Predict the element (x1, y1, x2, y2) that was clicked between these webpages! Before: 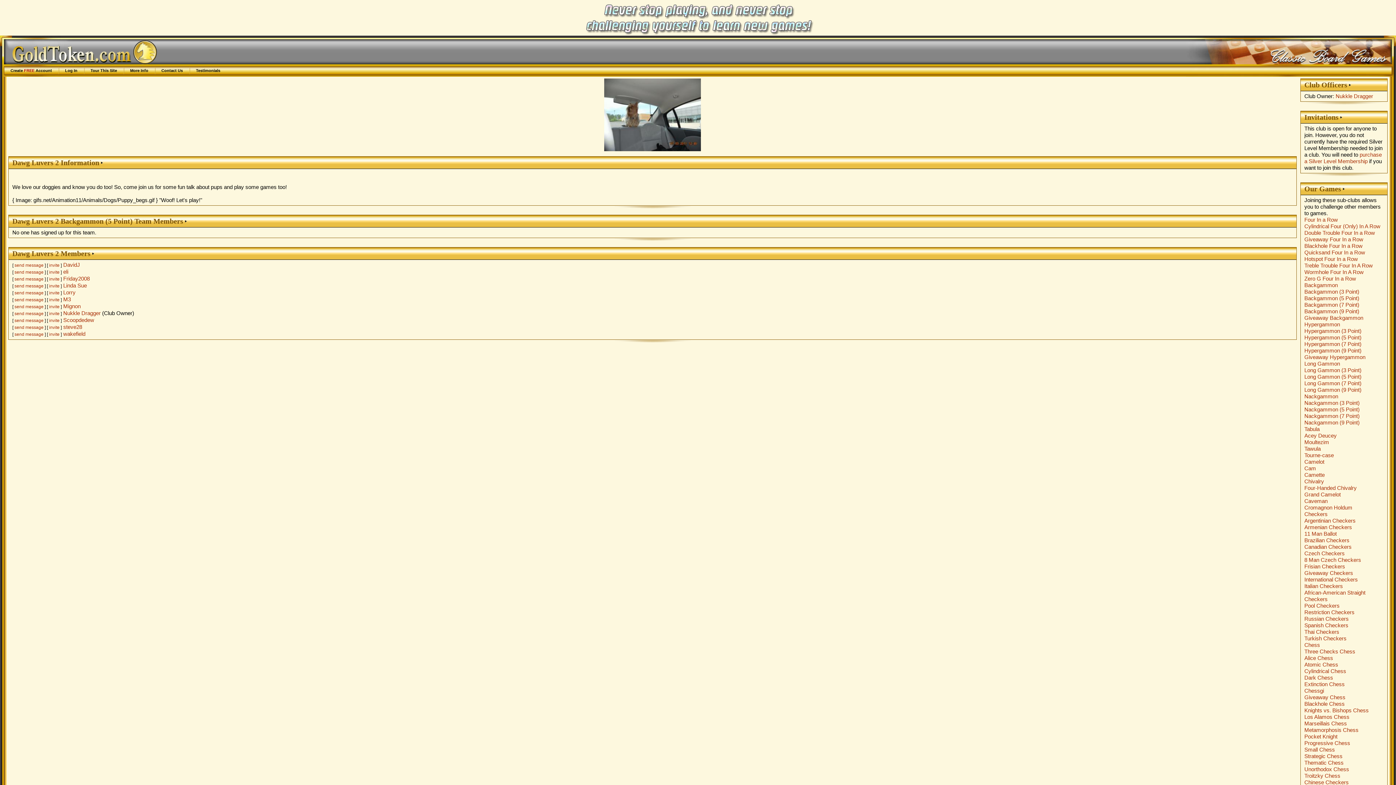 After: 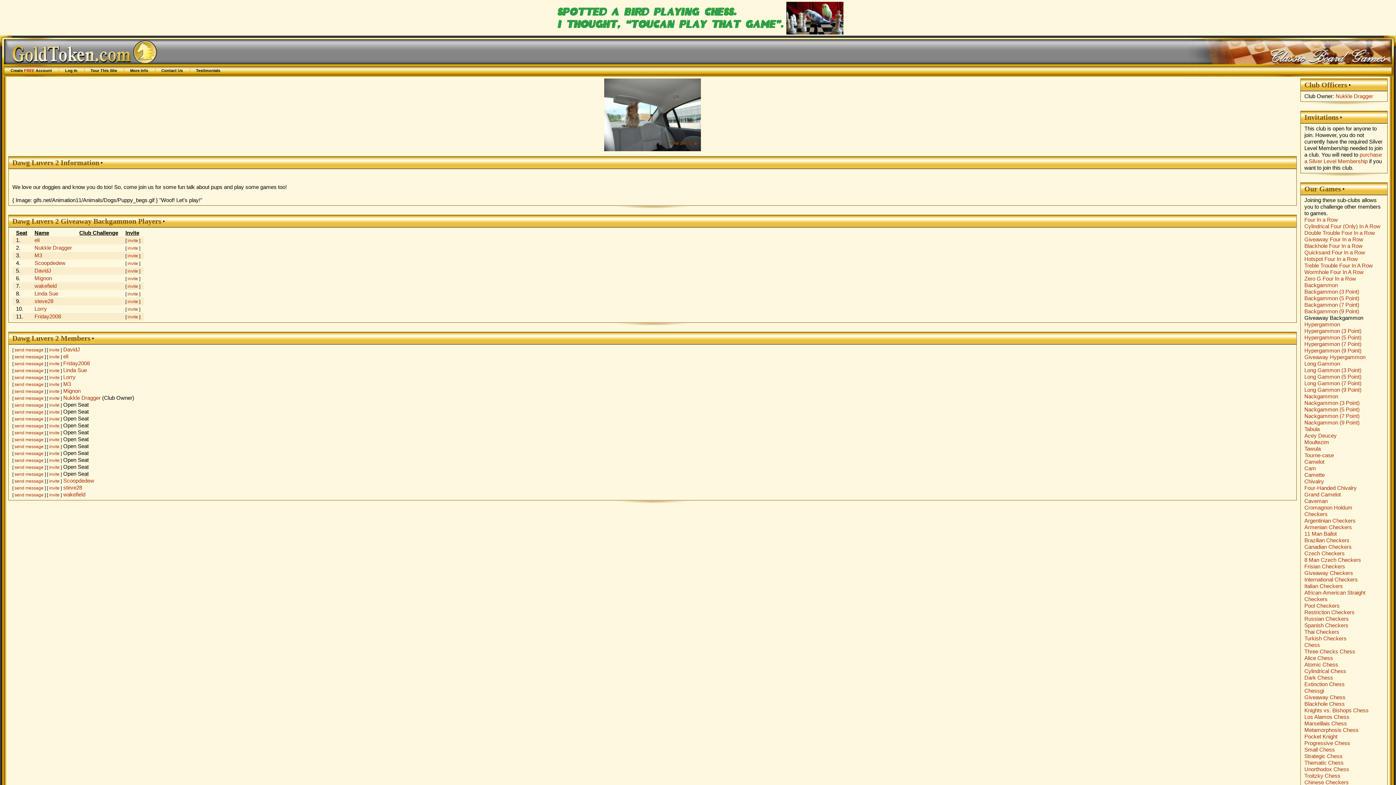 Action: bbox: (1304, 314, 1363, 321) label: Giveaway Backgammon